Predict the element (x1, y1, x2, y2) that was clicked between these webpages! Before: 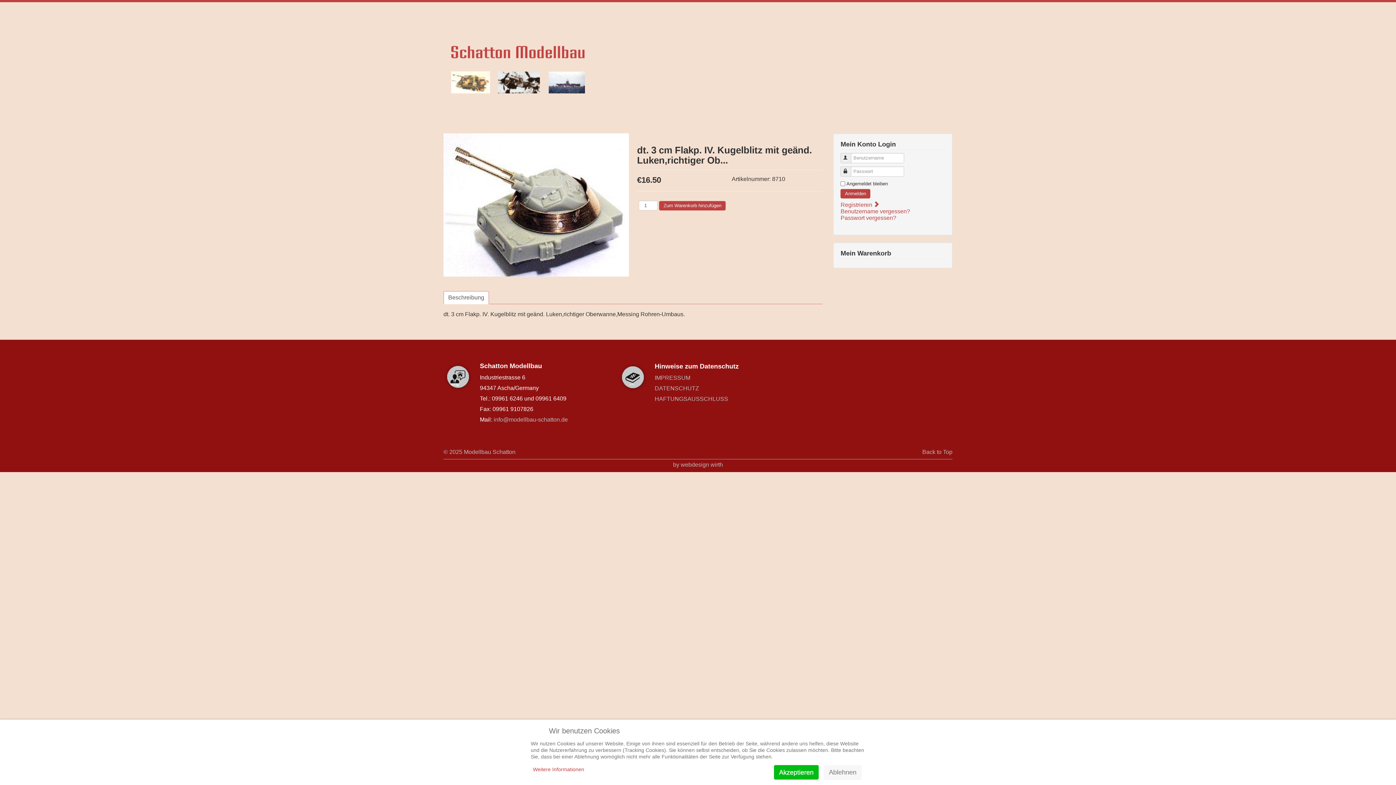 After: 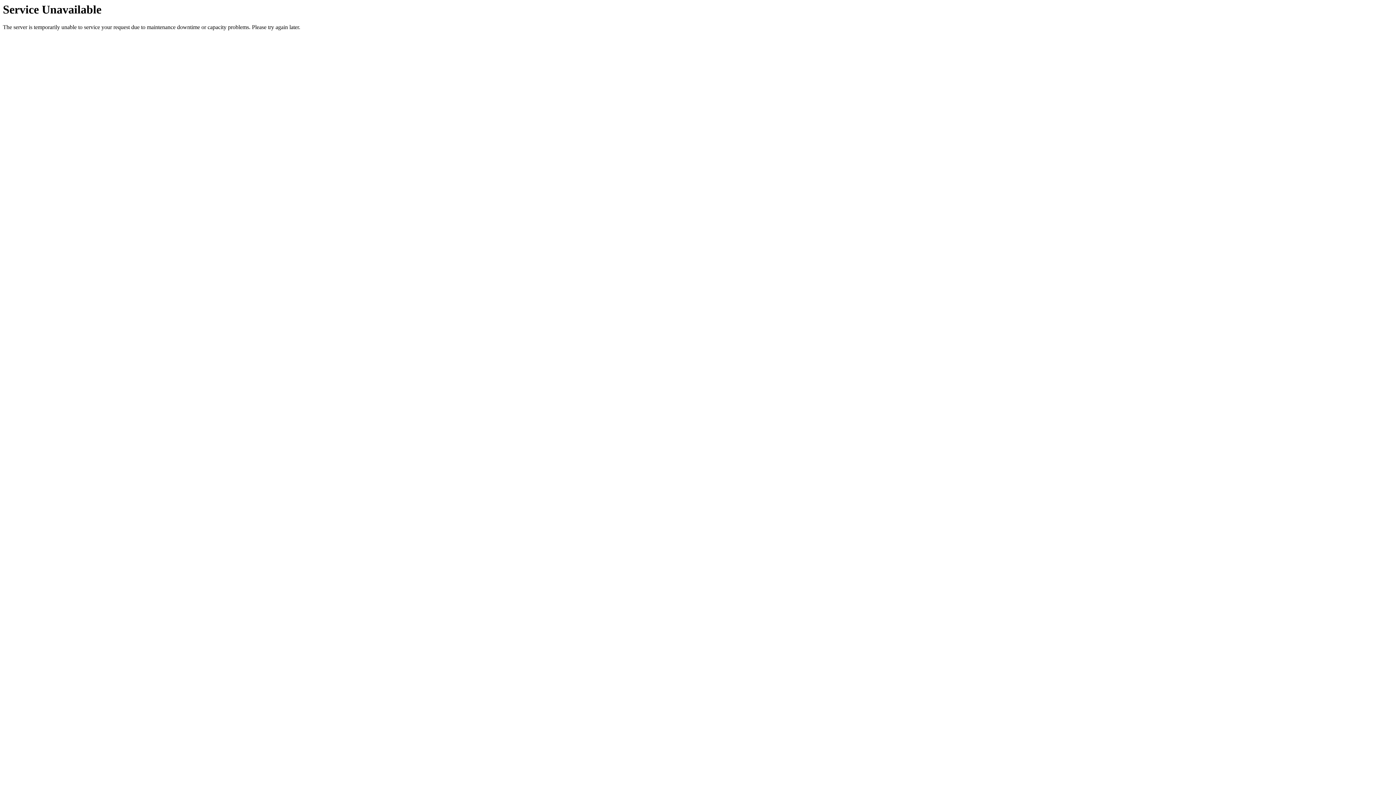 Action: bbox: (654, 374, 690, 381) label: IMPRESSUM